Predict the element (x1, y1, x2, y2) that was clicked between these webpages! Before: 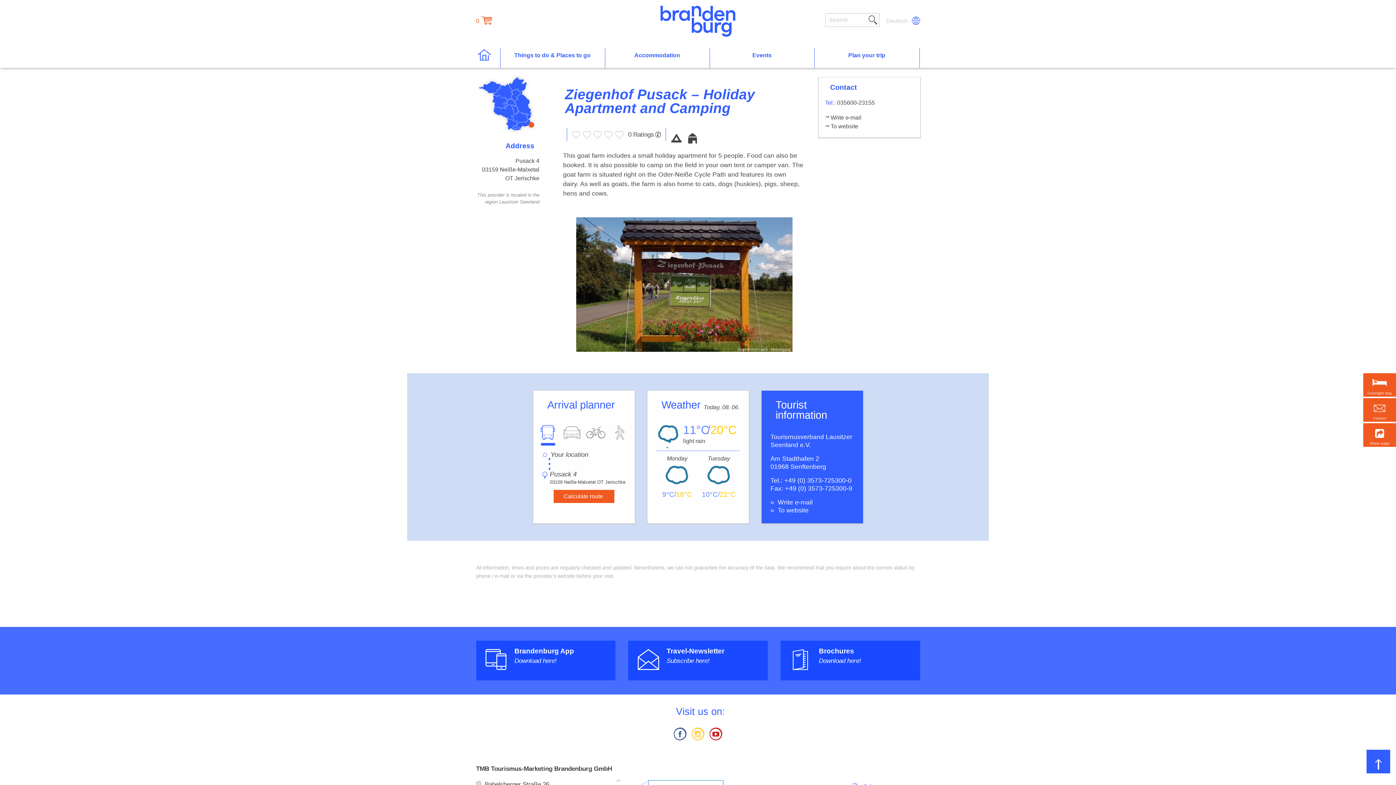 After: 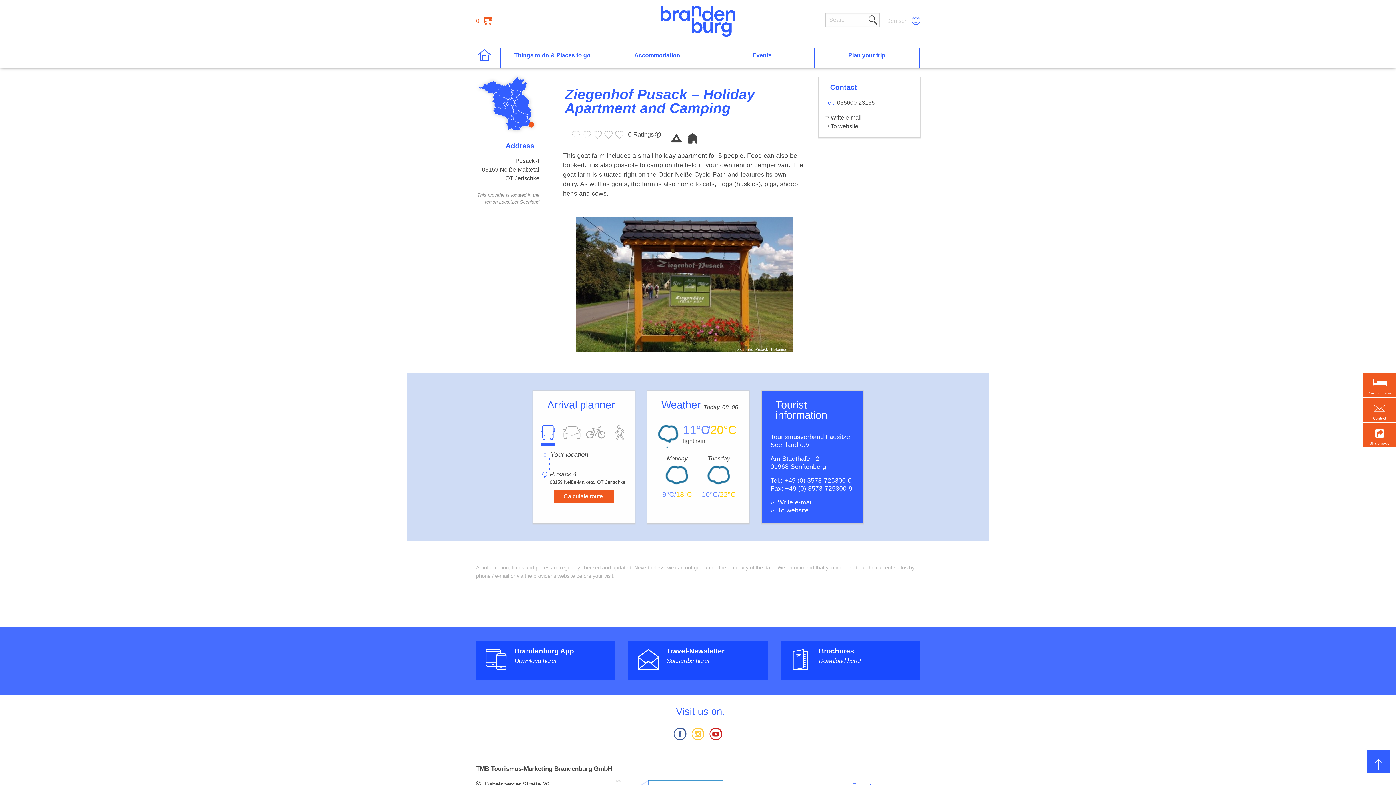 Action: bbox: (770, 498, 812, 506) label:  Write e-mail